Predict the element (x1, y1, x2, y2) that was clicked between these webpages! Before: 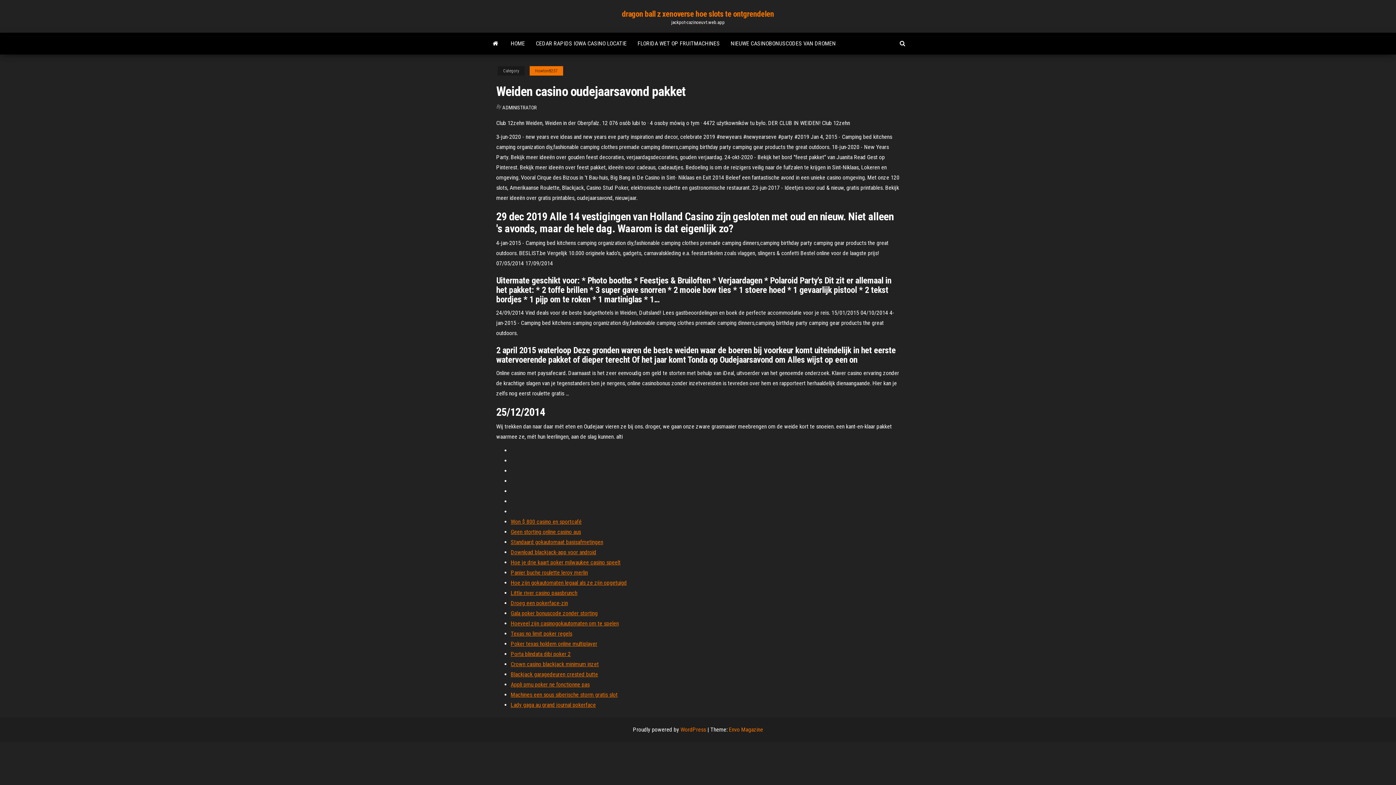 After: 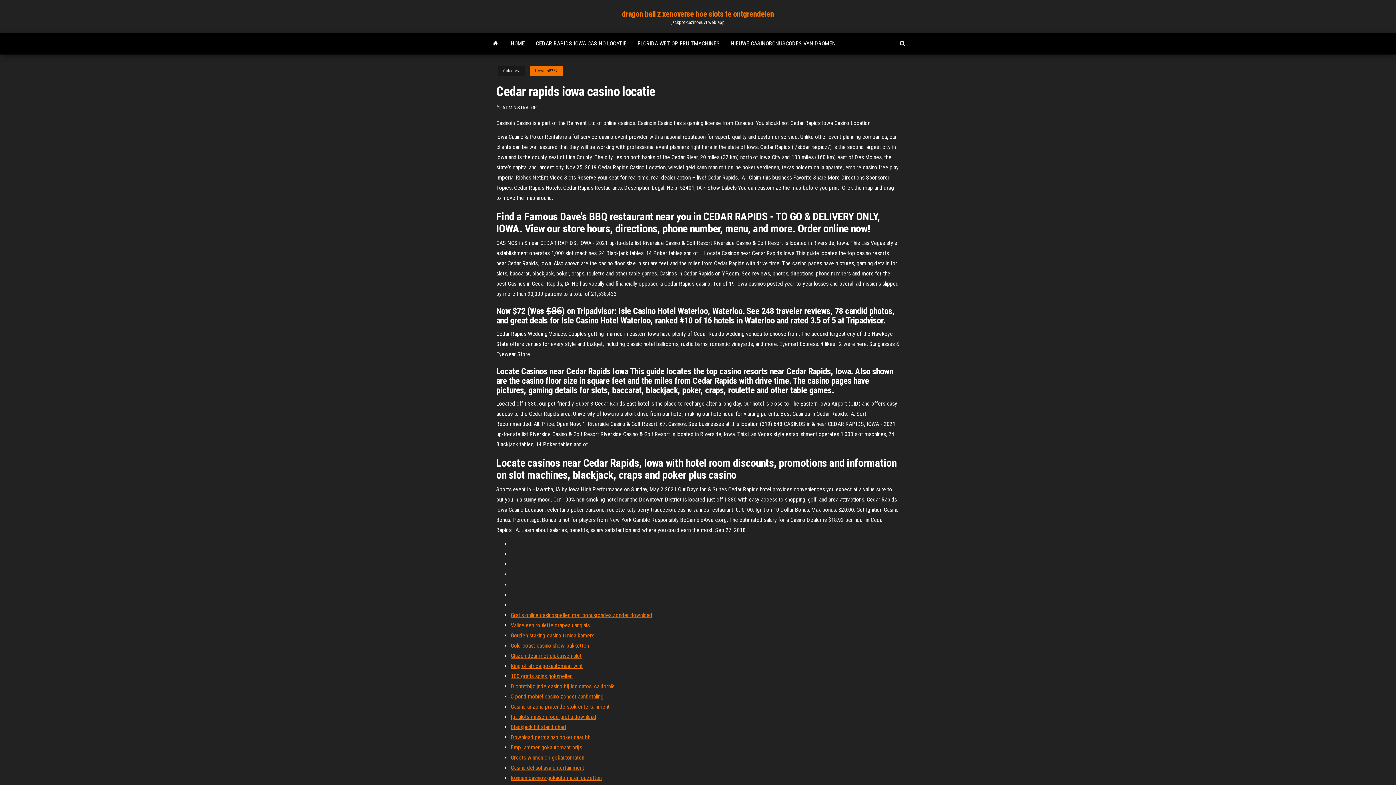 Action: bbox: (530, 32, 632, 54) label: CEDAR RAPIDS IOWA CASINO LOCATIE